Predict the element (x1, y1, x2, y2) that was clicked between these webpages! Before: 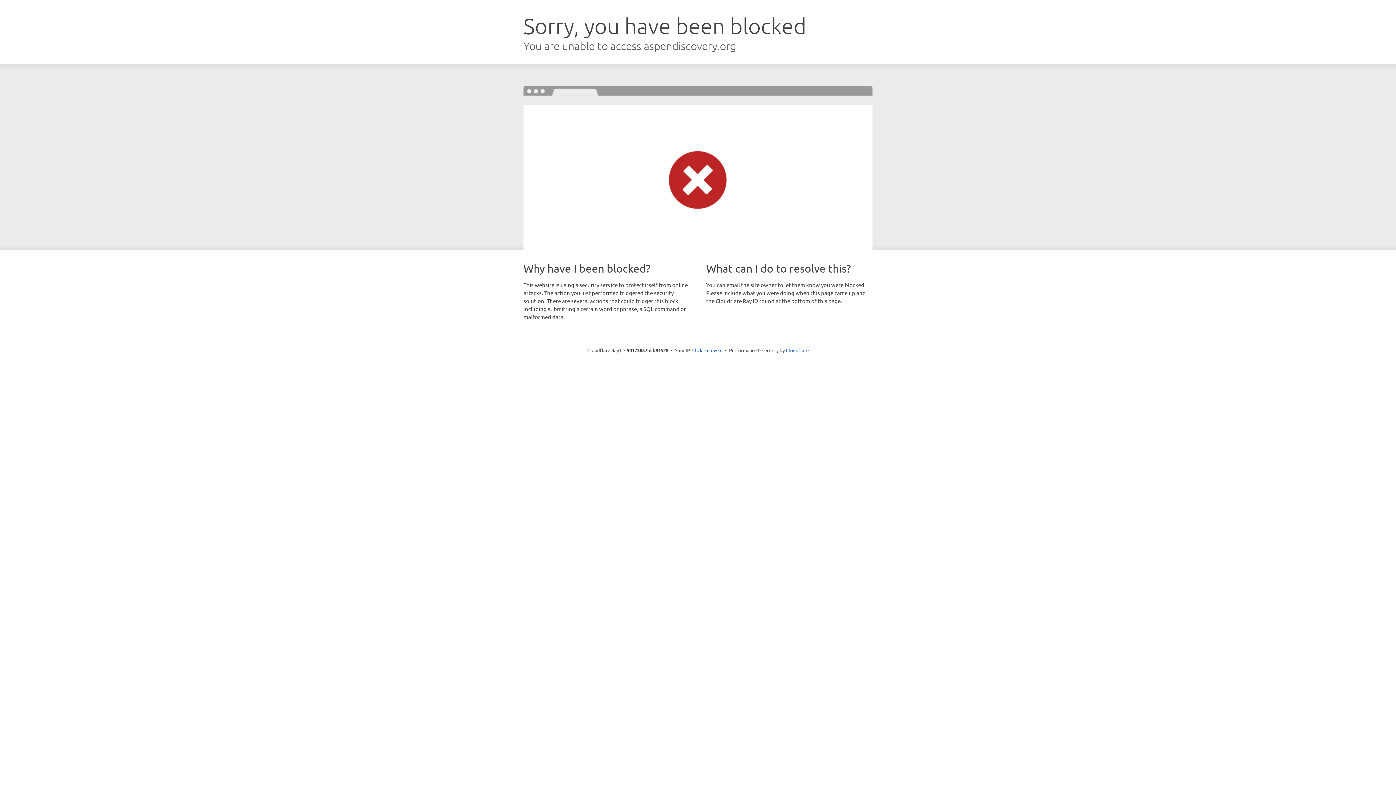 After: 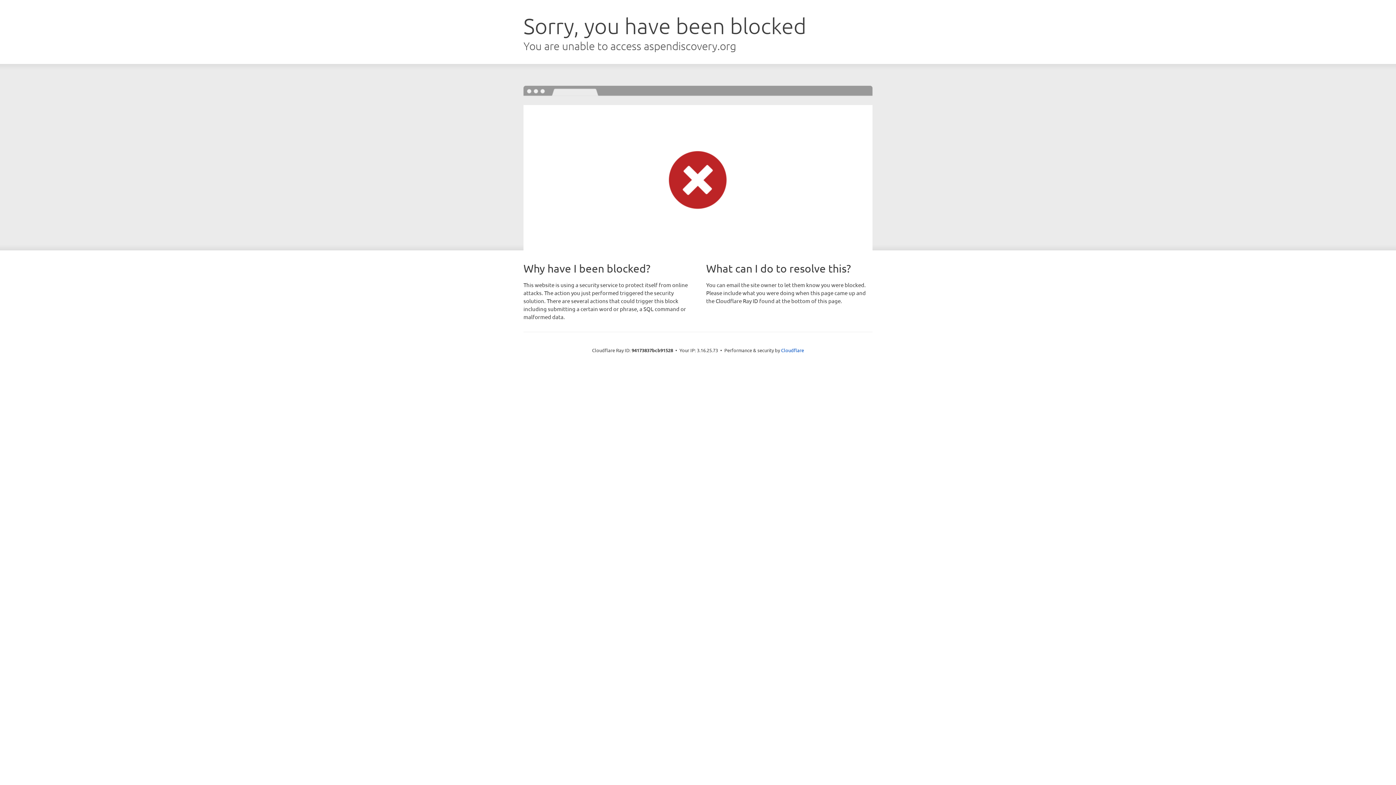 Action: label: Click to reveal bbox: (692, 346, 722, 353)